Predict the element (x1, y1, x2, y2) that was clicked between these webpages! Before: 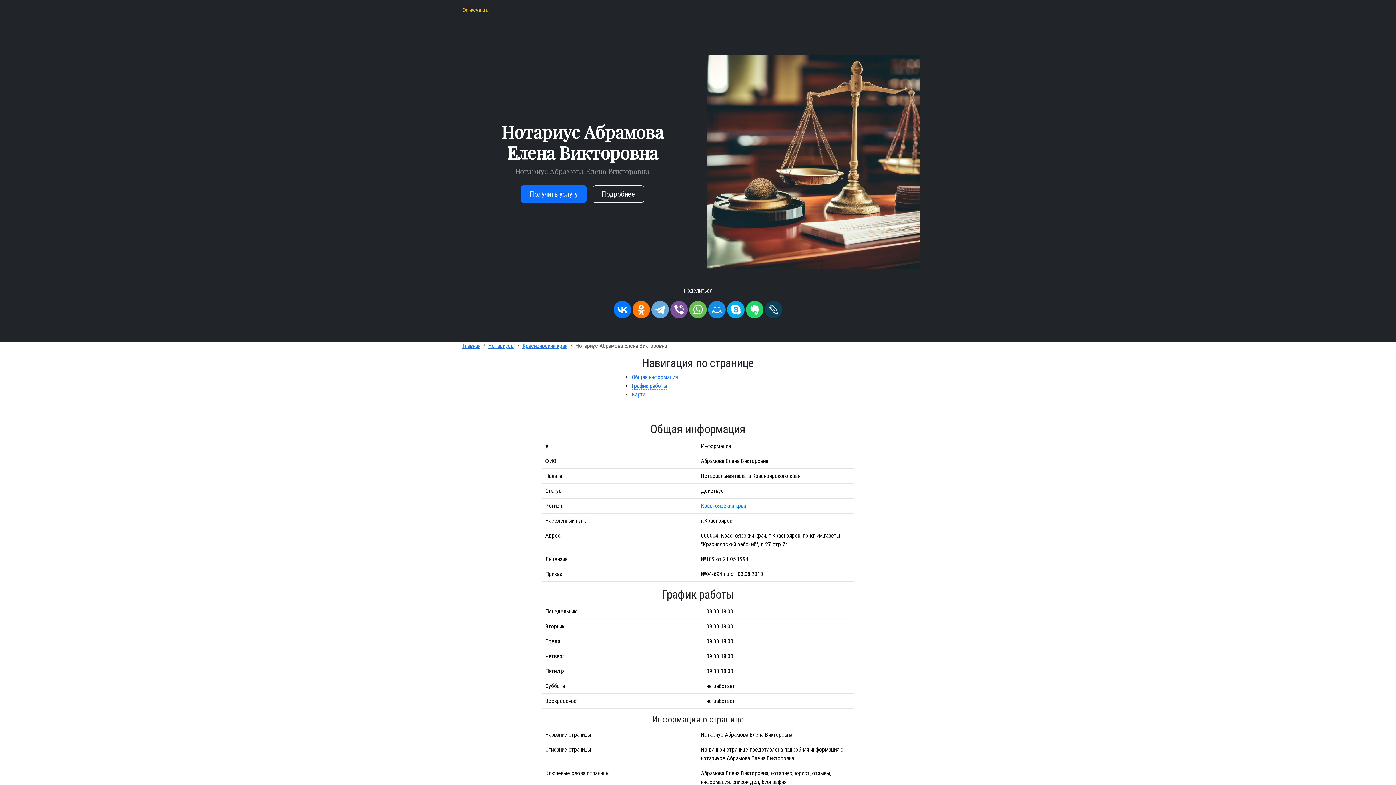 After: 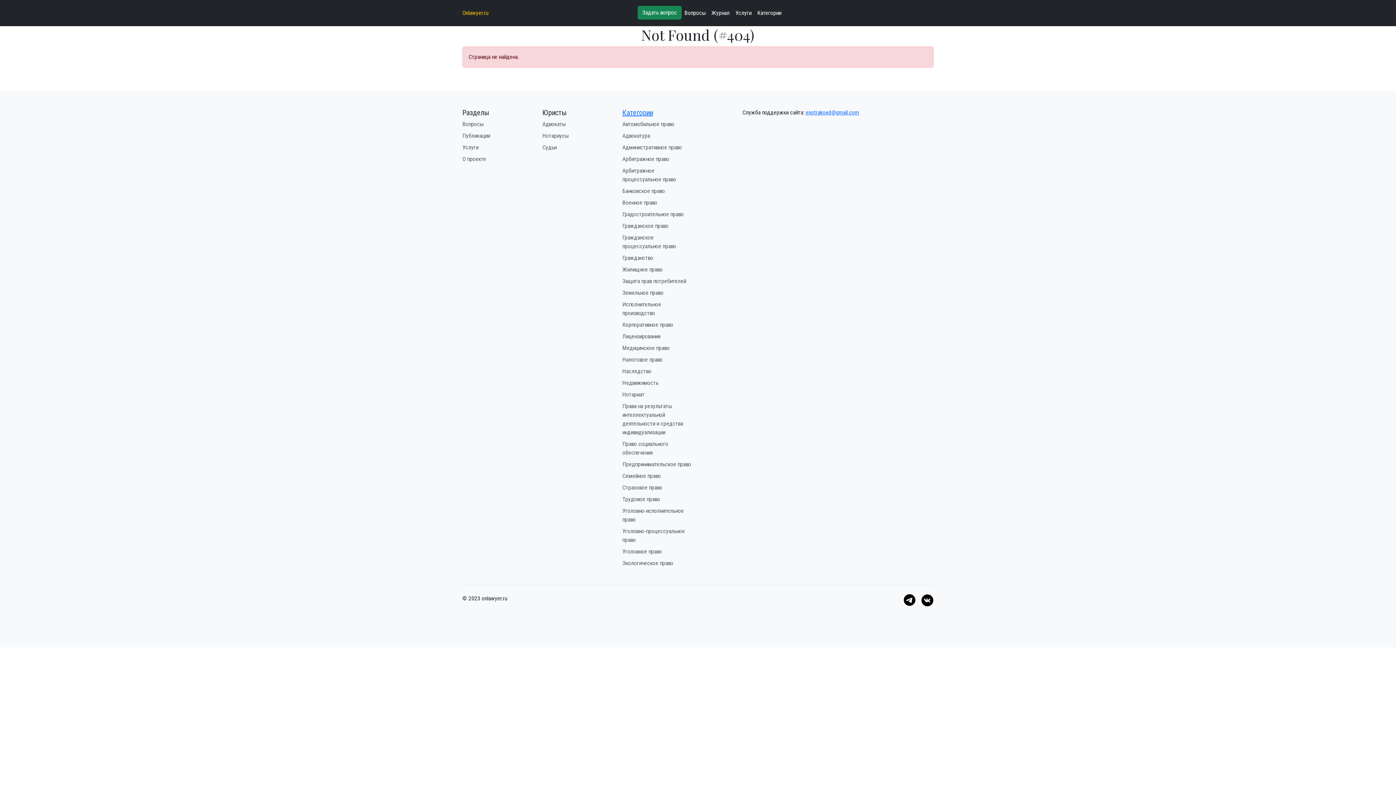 Action: label: Красноярский край bbox: (522, 342, 567, 349)